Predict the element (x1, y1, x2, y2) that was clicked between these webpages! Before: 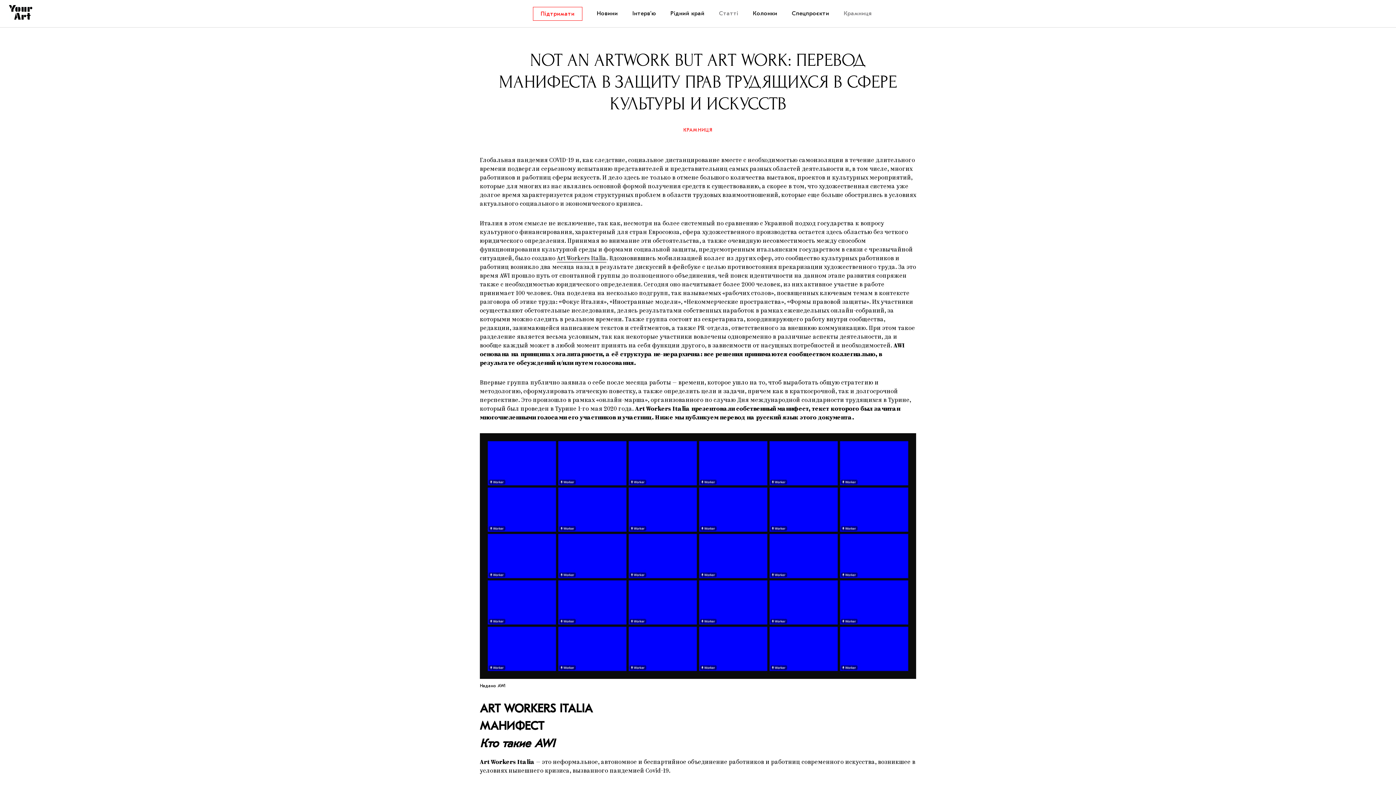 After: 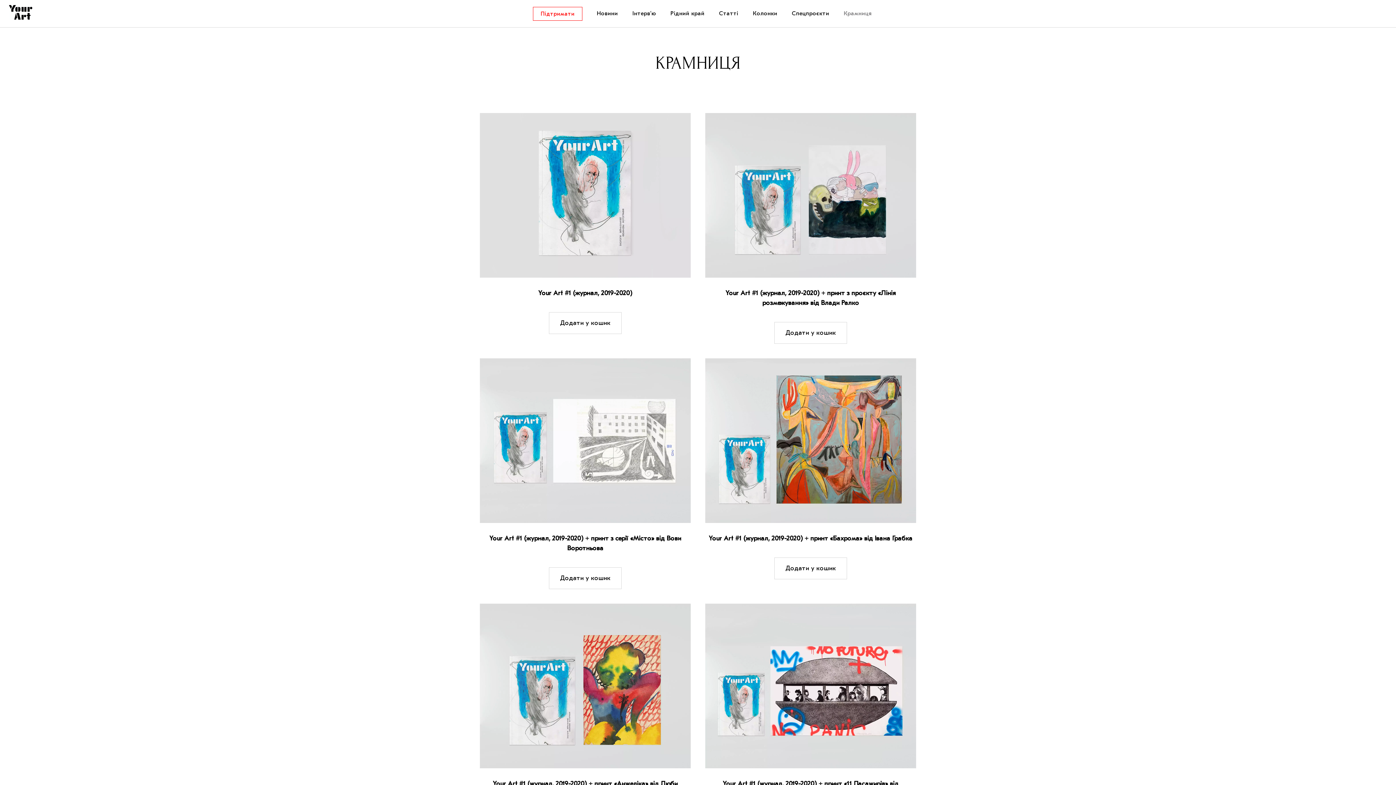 Action: label: КРАМНИЦЯ bbox: (683, 127, 712, 132)